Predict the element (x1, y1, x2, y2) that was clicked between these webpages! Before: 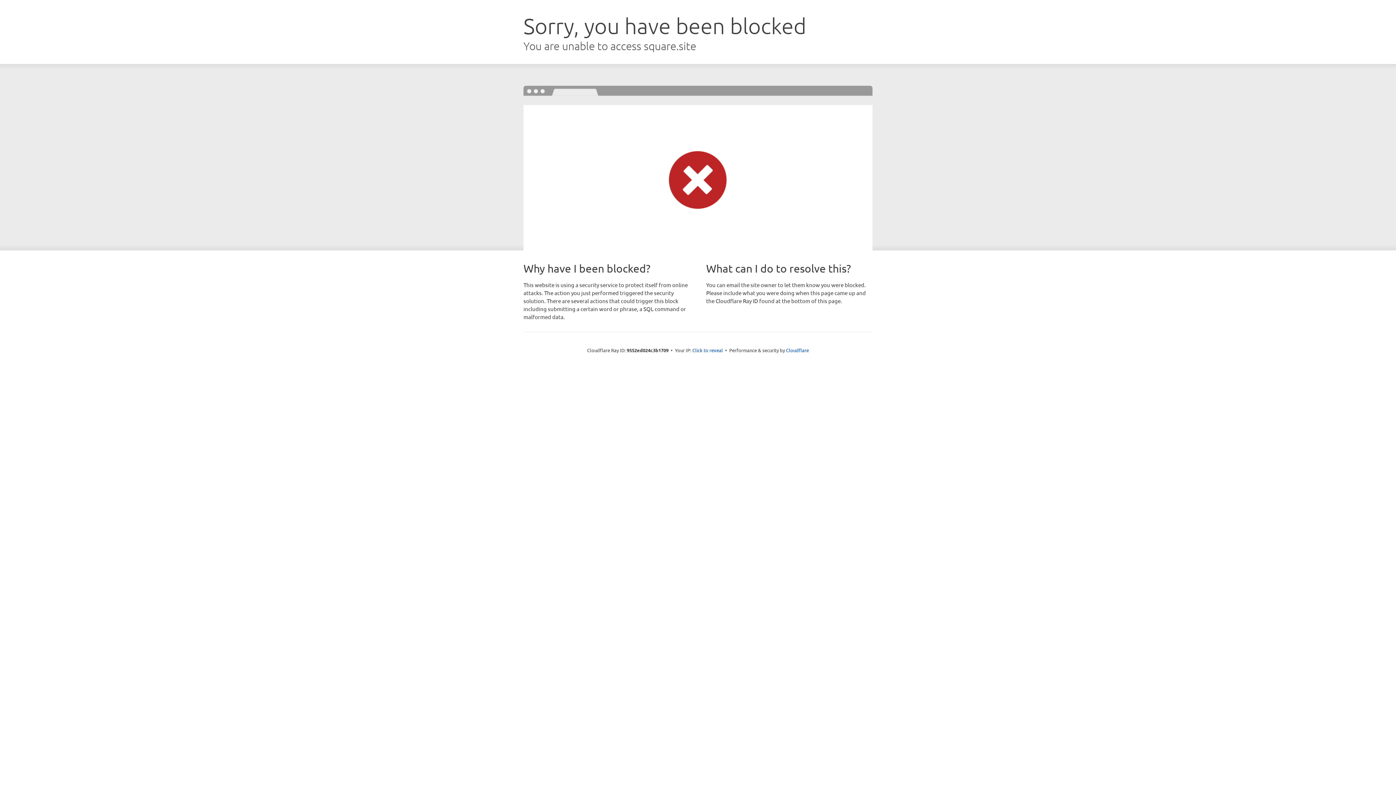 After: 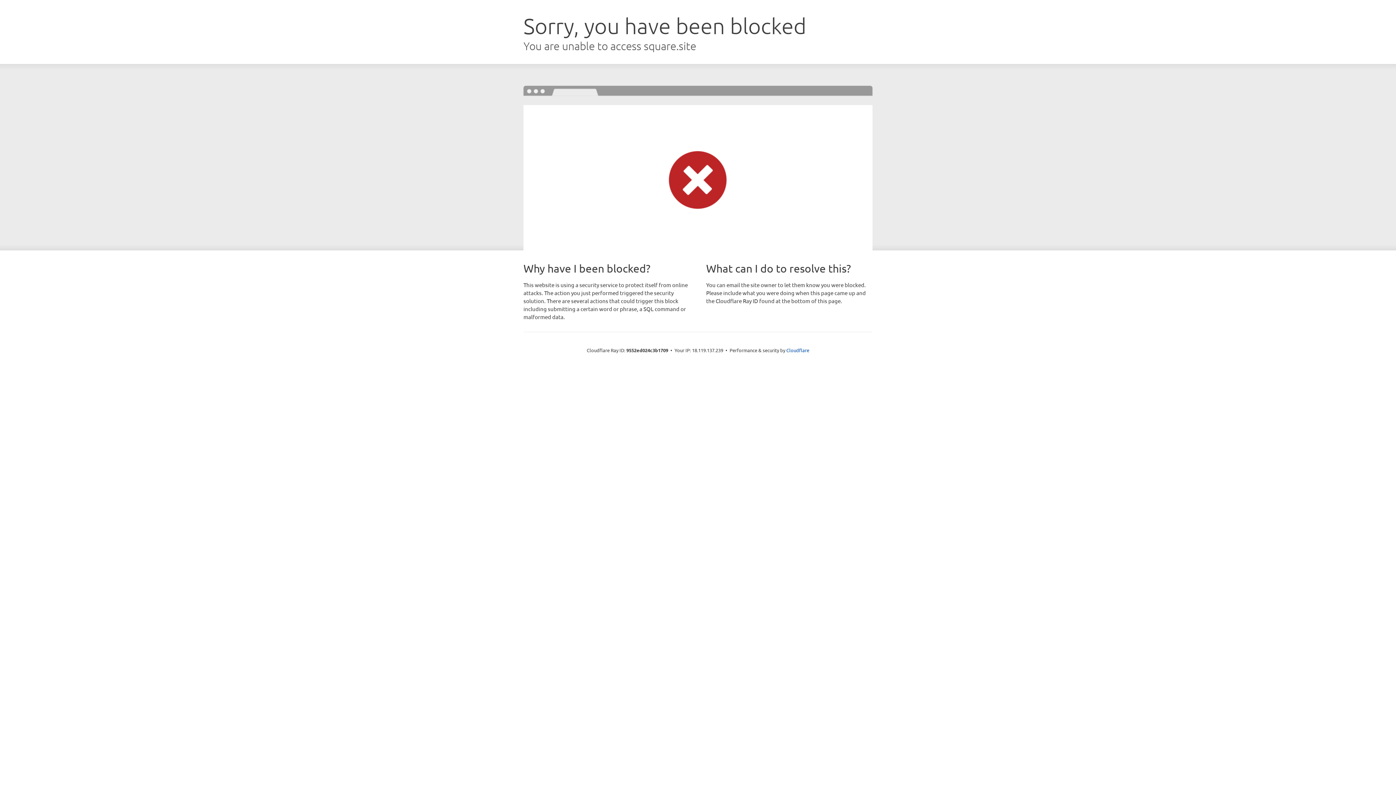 Action: label: Click to reveal bbox: (692, 346, 723, 353)